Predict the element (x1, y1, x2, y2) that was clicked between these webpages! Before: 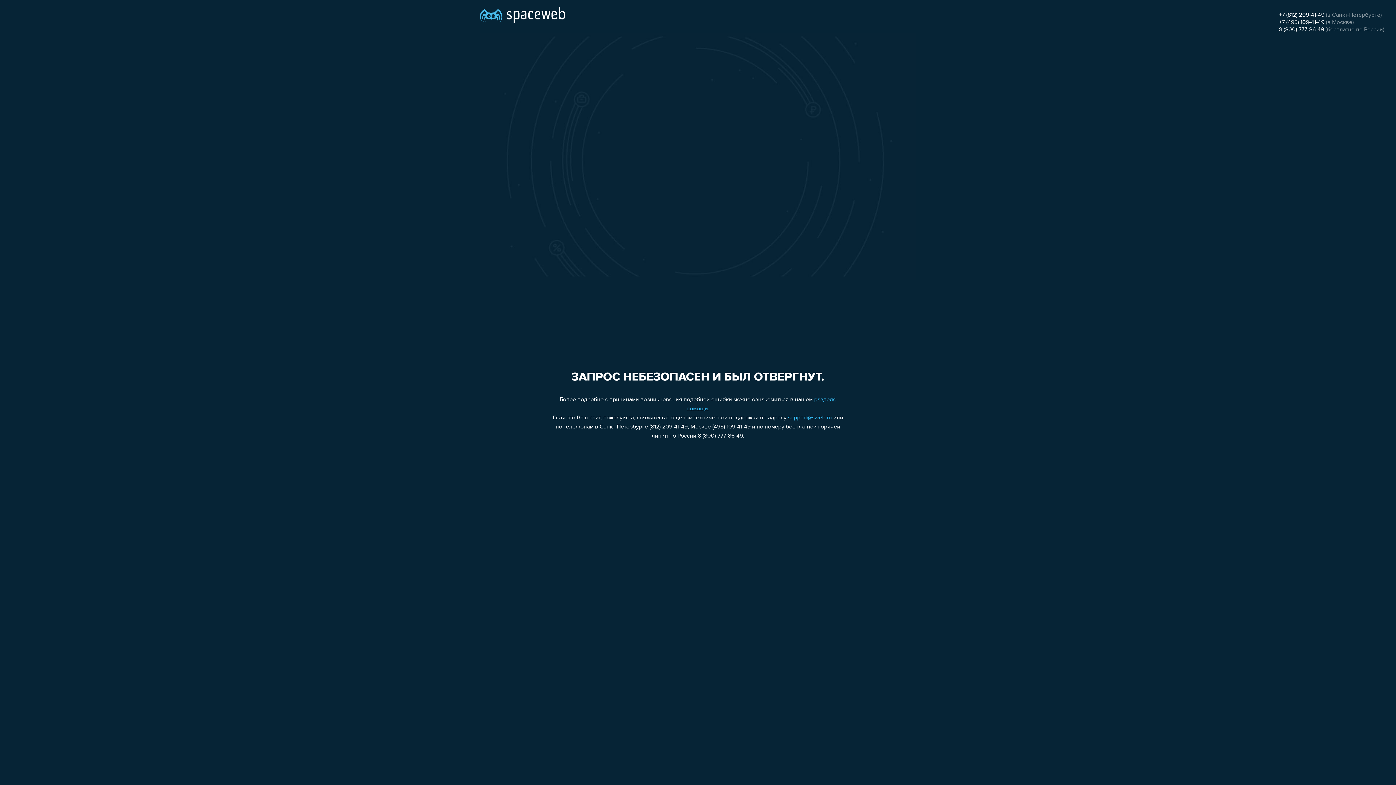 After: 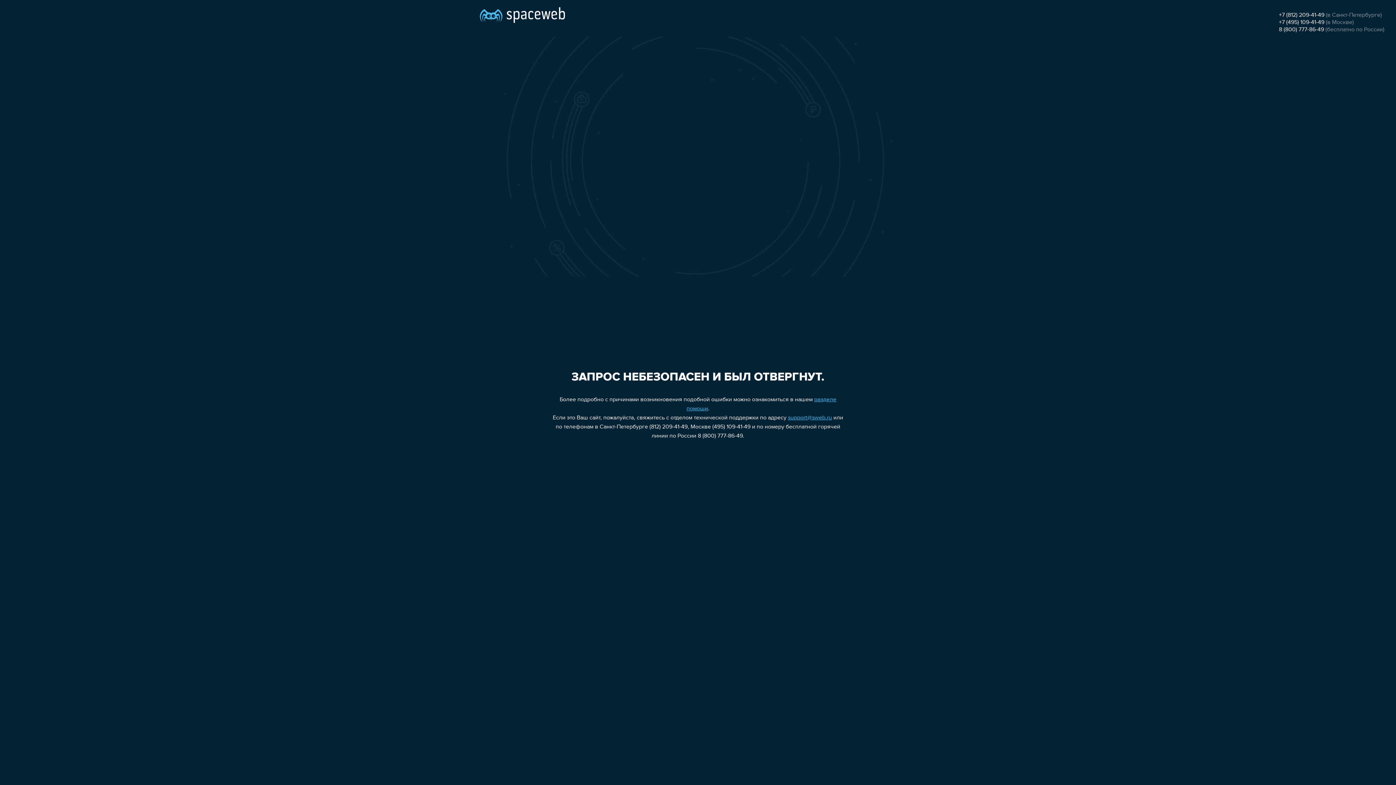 Action: bbox: (1279, 12, 1324, 18) label: +7 (812) 209-41-49